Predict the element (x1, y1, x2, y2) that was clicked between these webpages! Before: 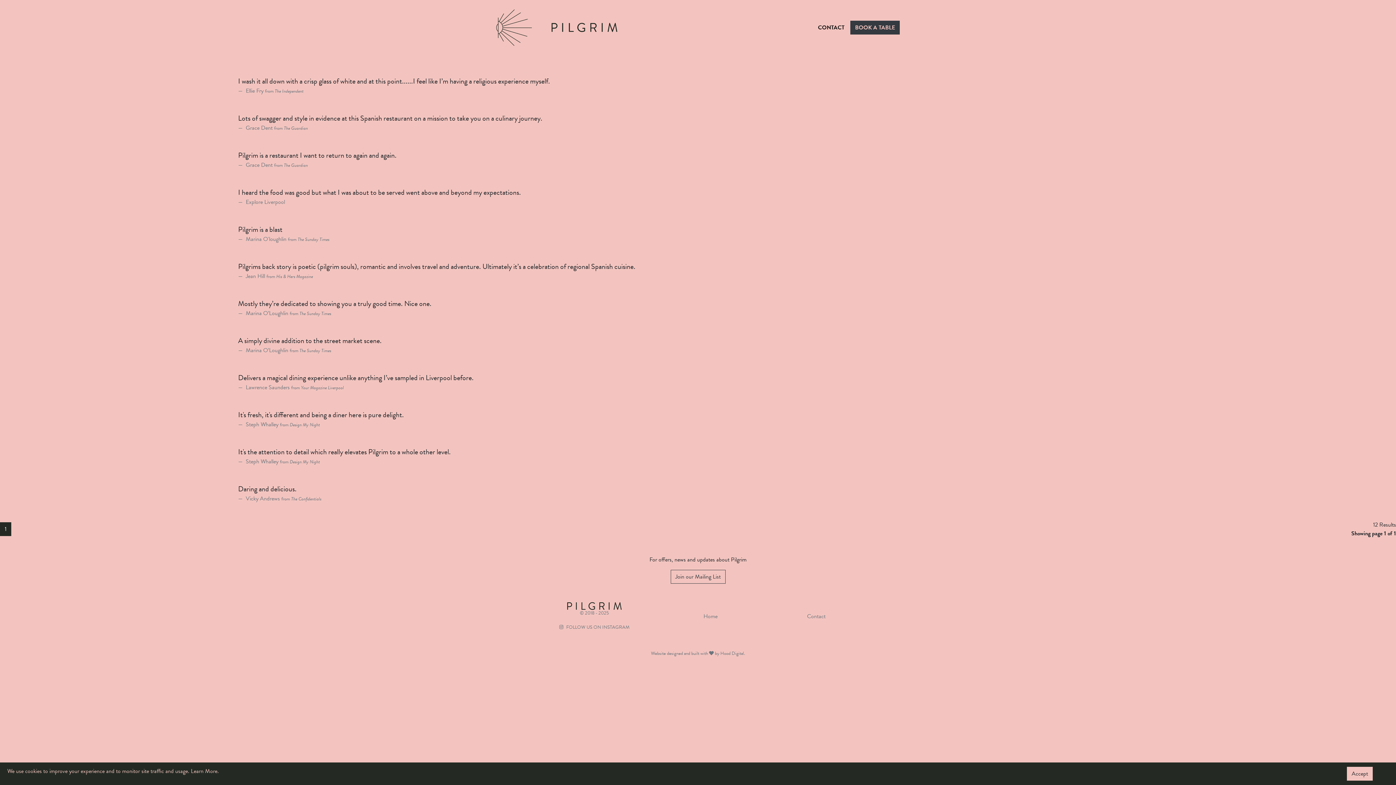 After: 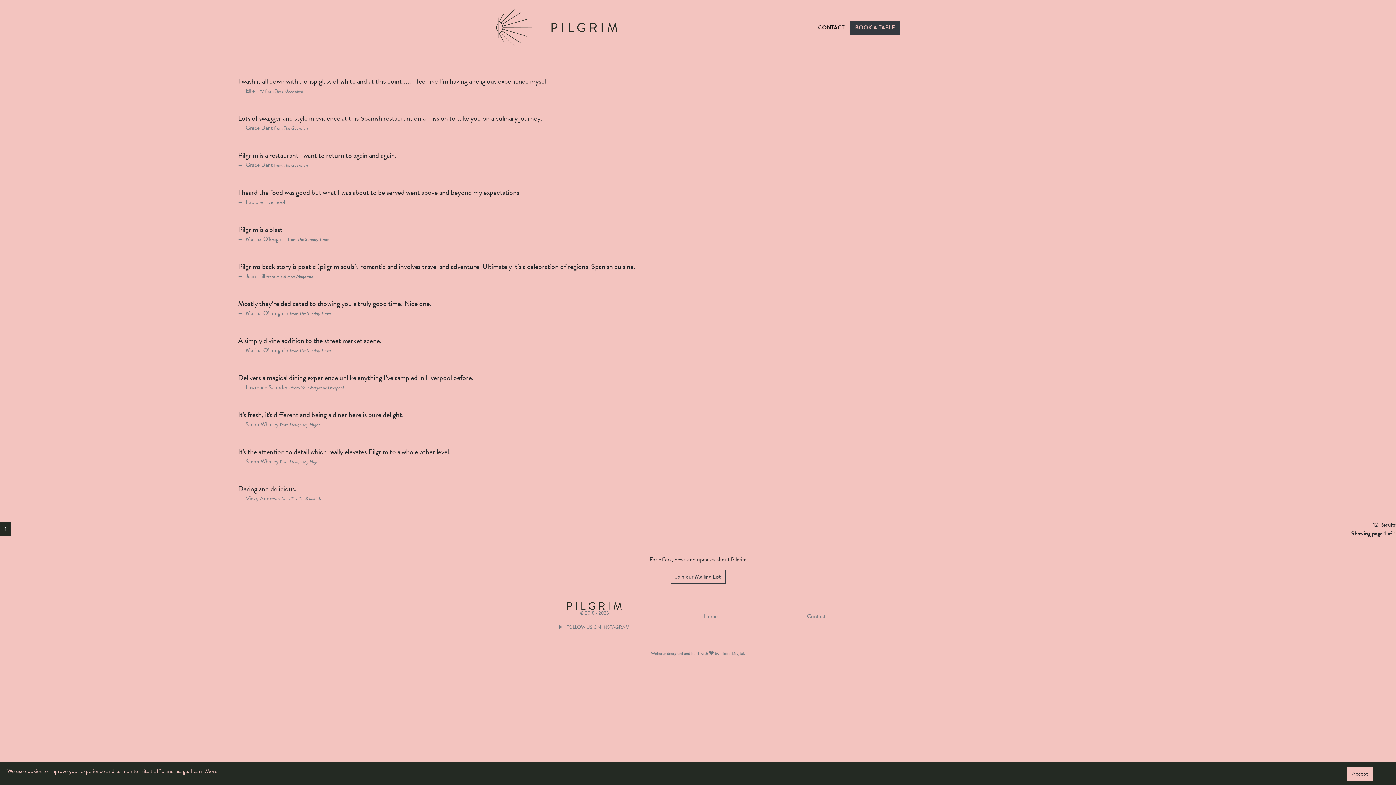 Action: label: 1 bbox: (0, 522, 11, 536)